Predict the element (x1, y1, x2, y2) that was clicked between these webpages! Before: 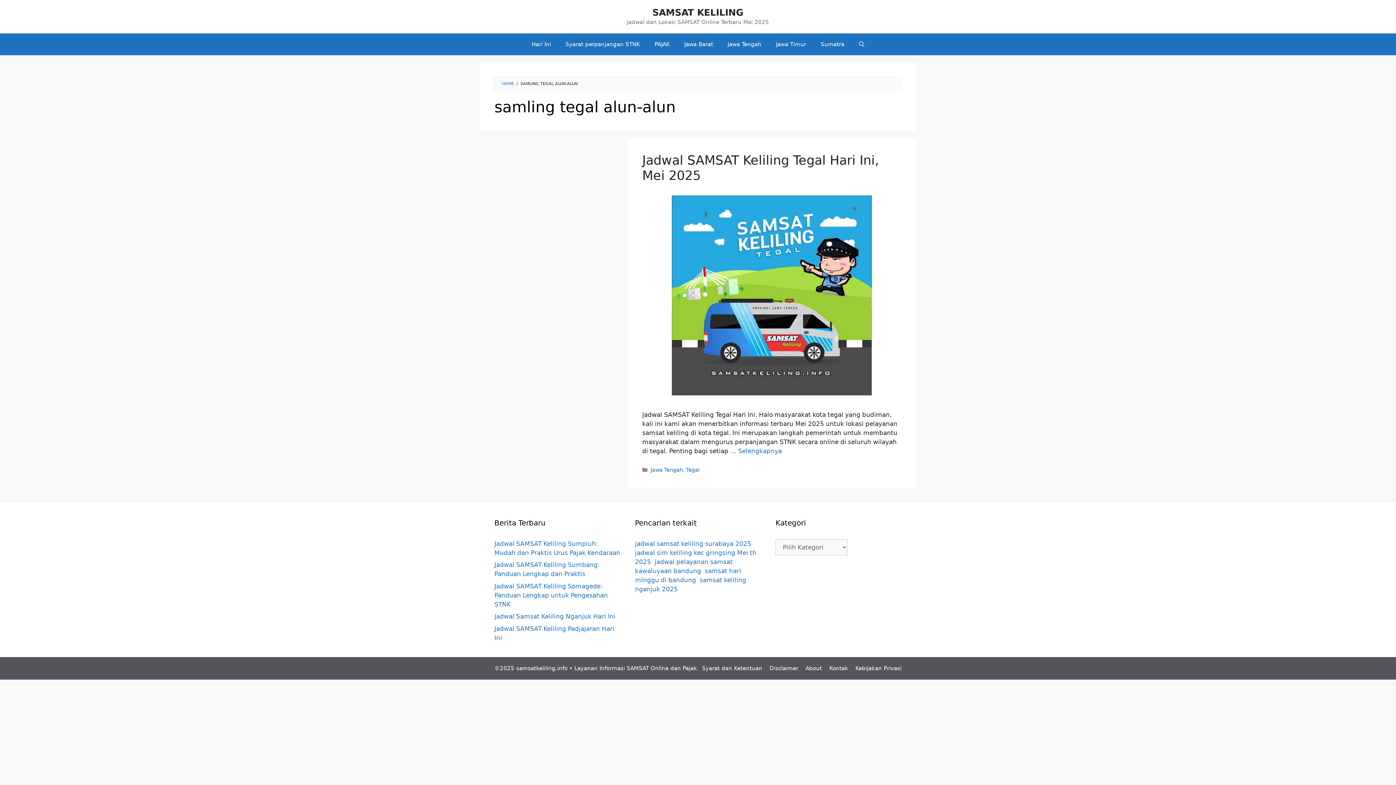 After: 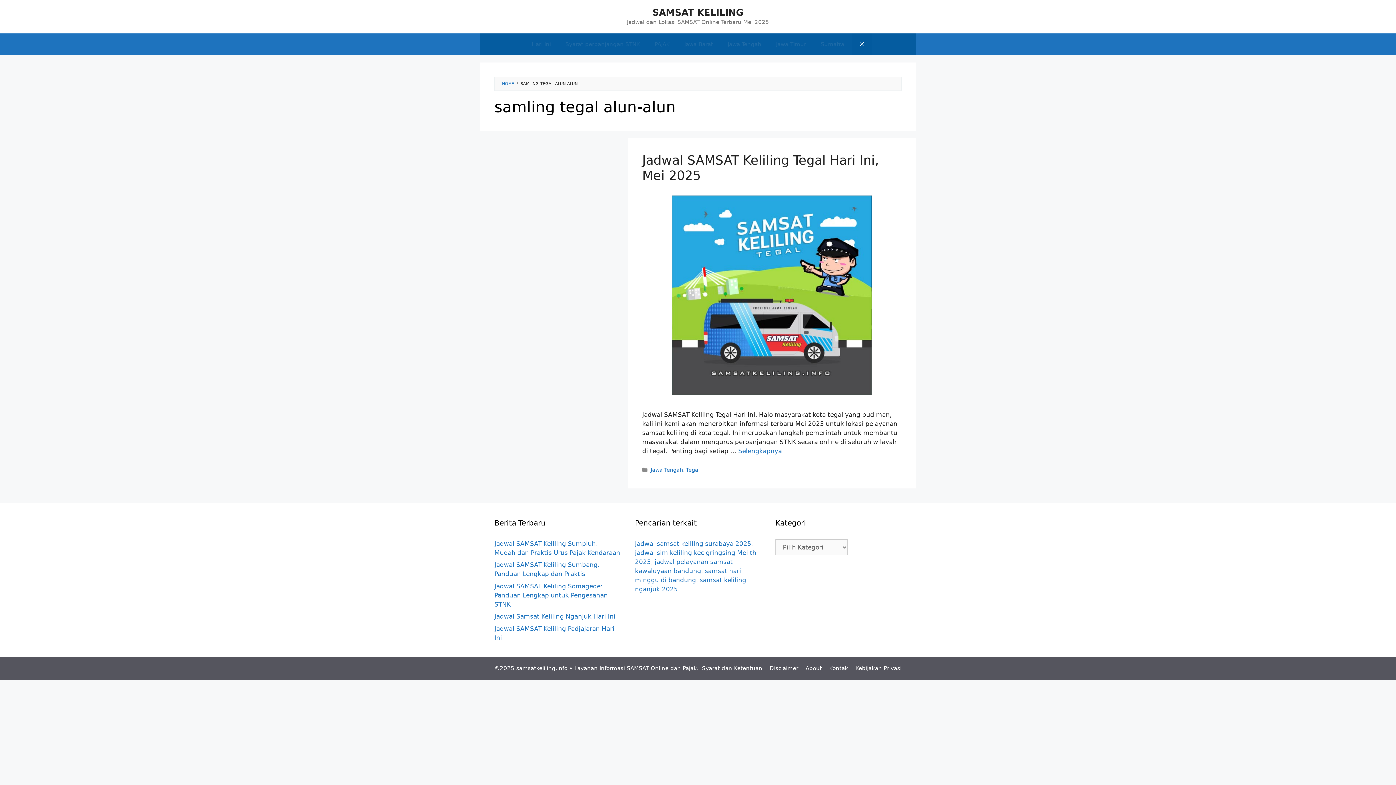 Action: label: Buka Kolom Pencarian bbox: (851, 33, 871, 55)